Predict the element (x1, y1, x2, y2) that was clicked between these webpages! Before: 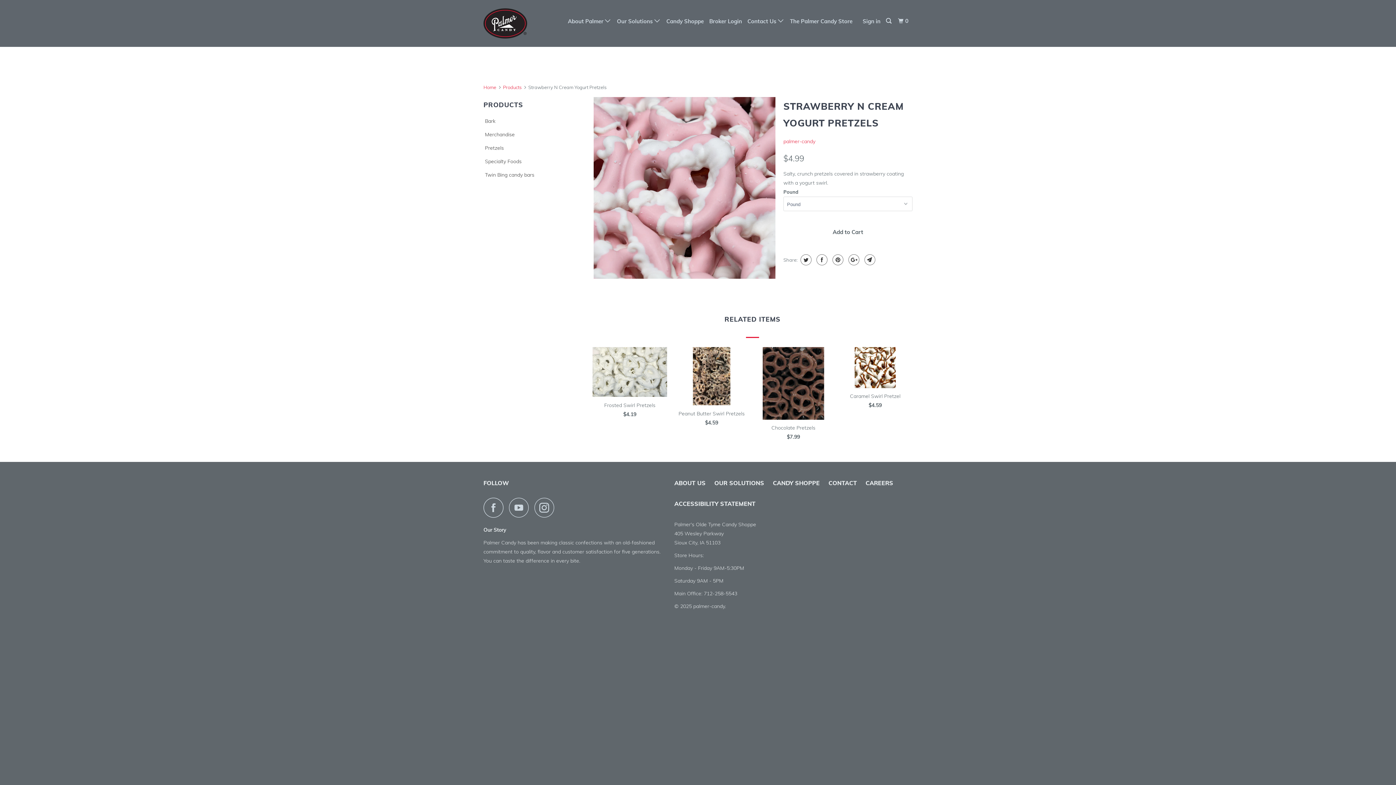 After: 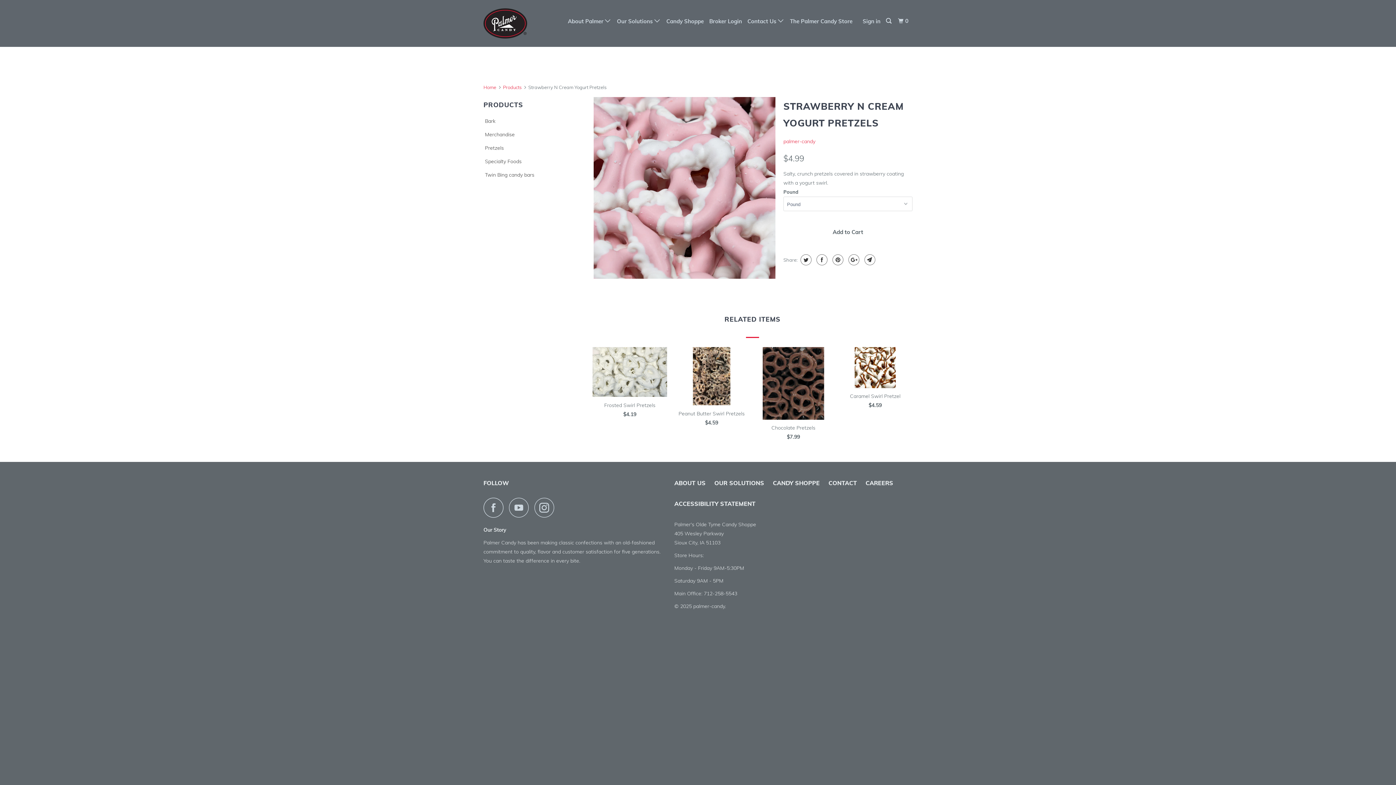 Action: bbox: (783, 224, 912, 240) label: Add to Cart